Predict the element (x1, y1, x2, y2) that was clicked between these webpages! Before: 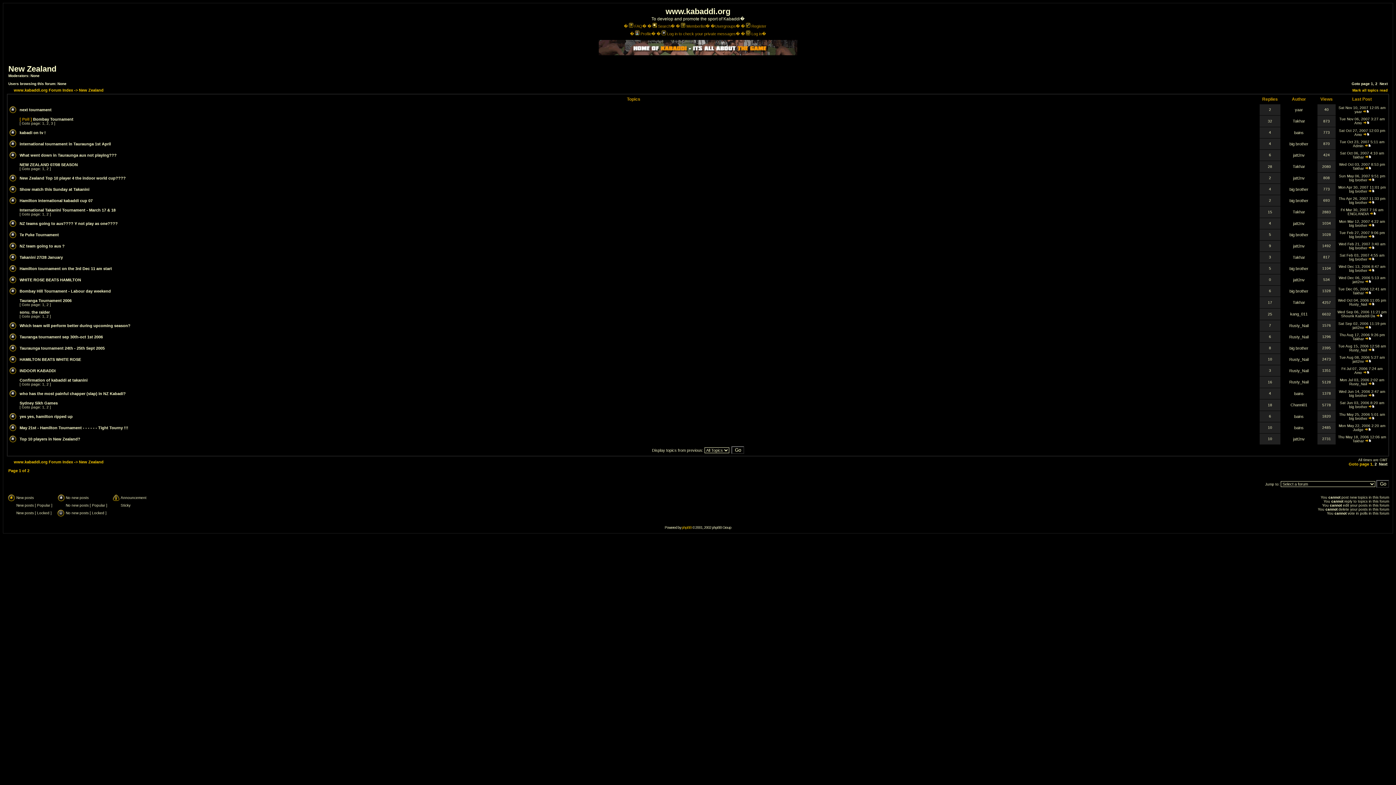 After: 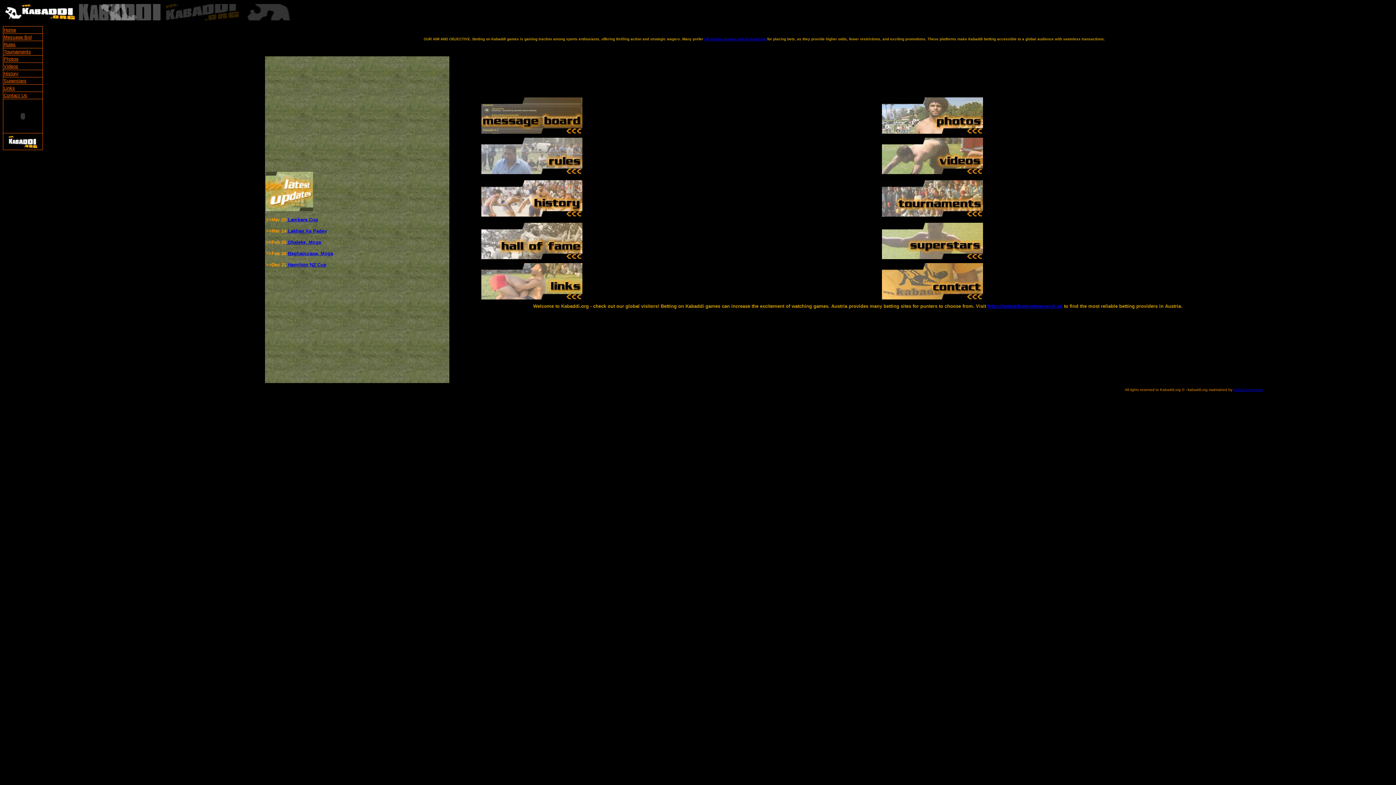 Action: bbox: (78, 88, 103, 92) label: New Zealand